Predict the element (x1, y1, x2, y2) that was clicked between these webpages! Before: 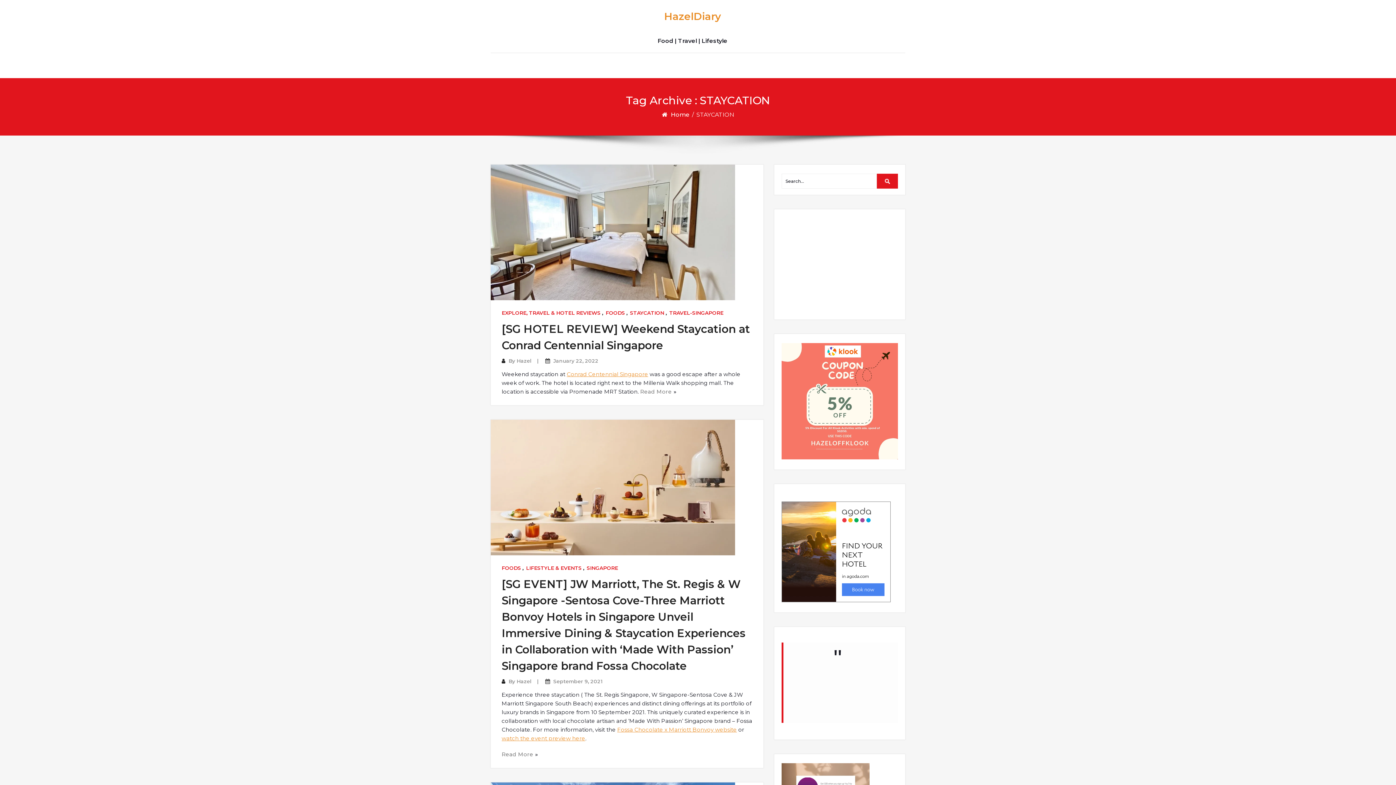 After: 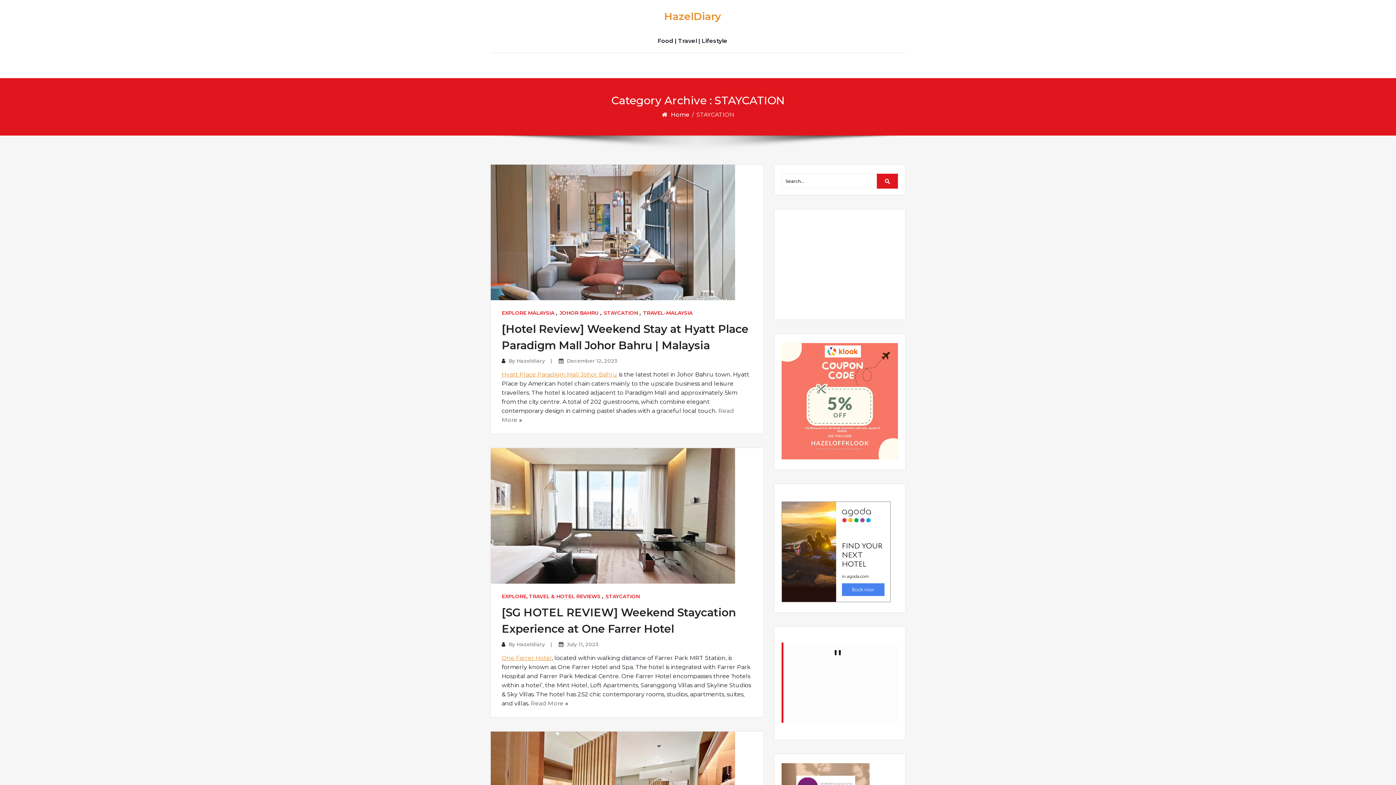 Action: label: STAYCATION bbox: (630, 309, 664, 316)